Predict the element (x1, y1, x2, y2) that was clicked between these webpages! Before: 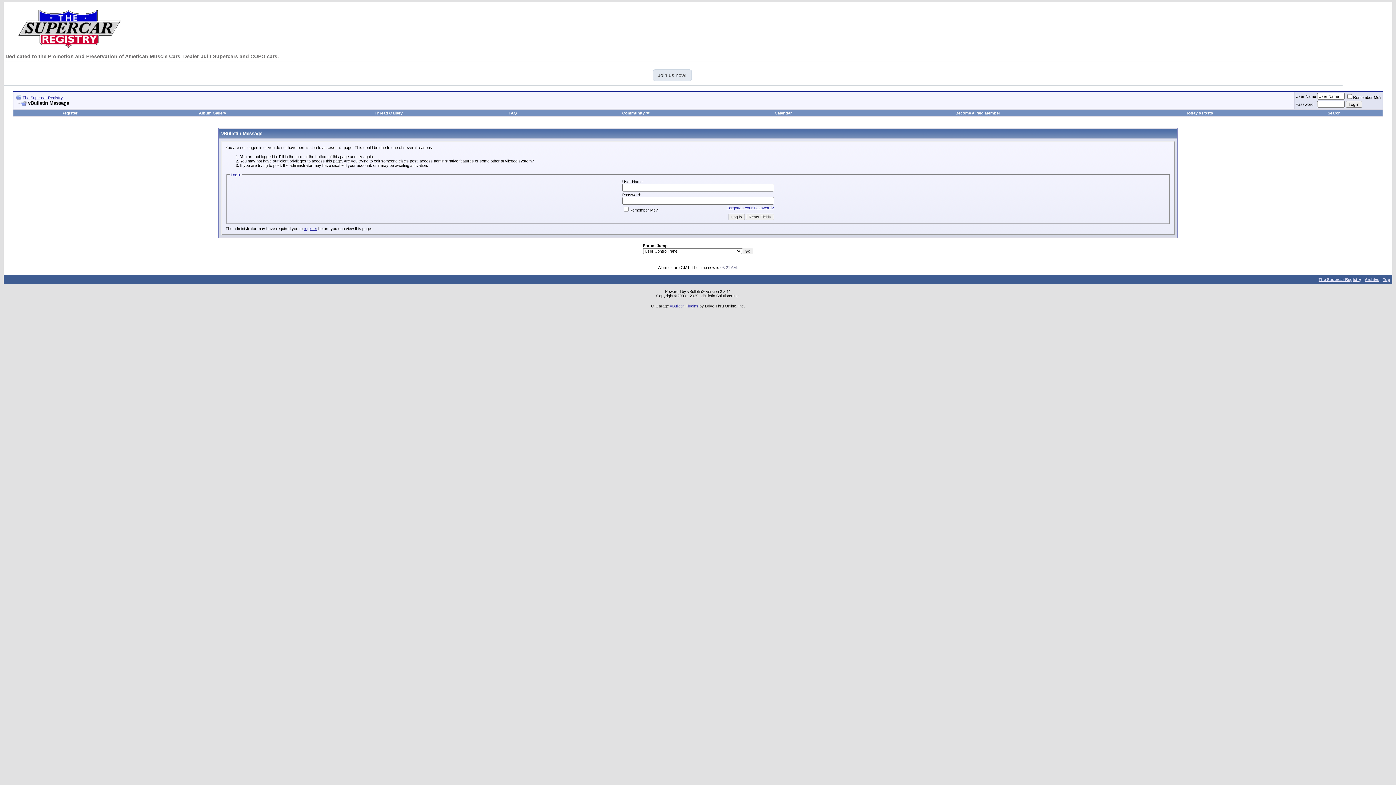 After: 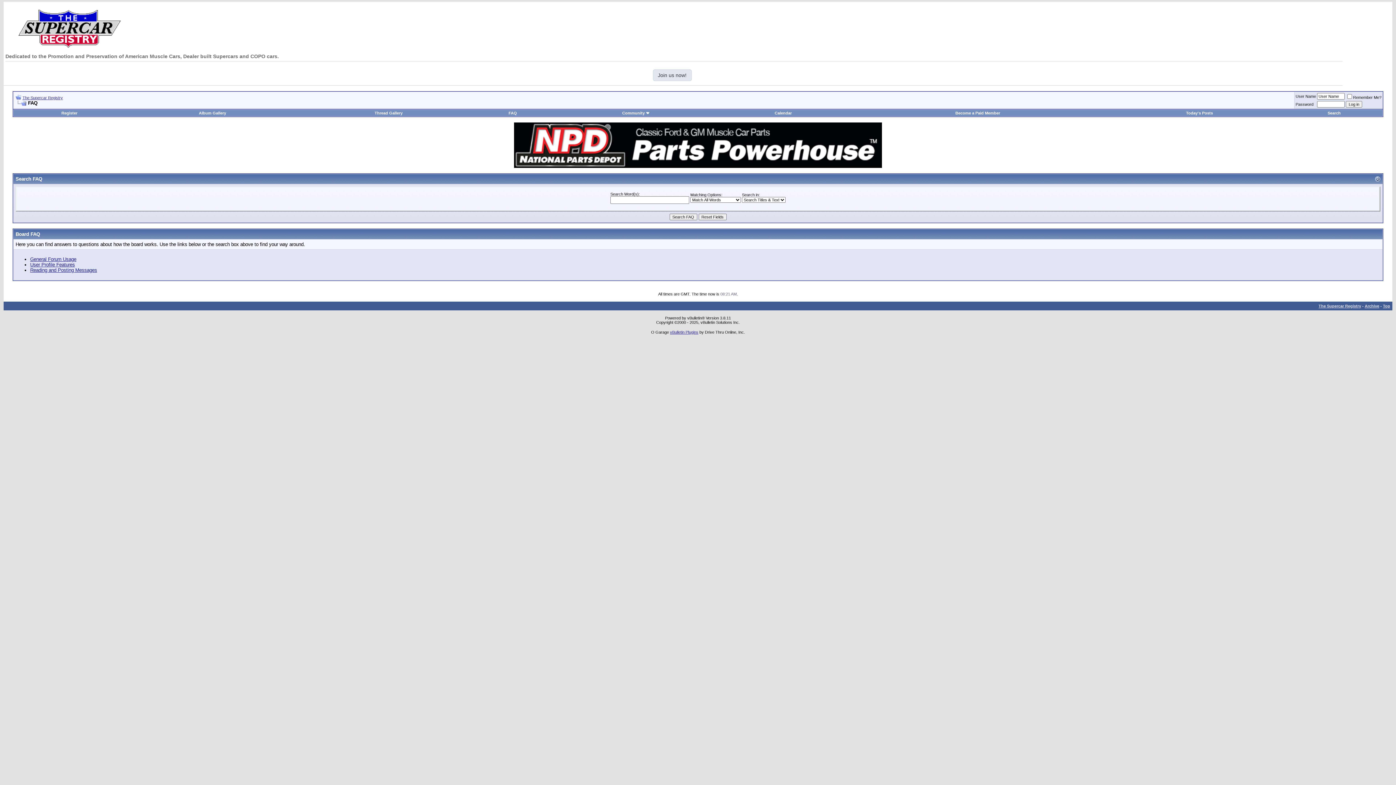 Action: label: FAQ bbox: (508, 110, 517, 115)